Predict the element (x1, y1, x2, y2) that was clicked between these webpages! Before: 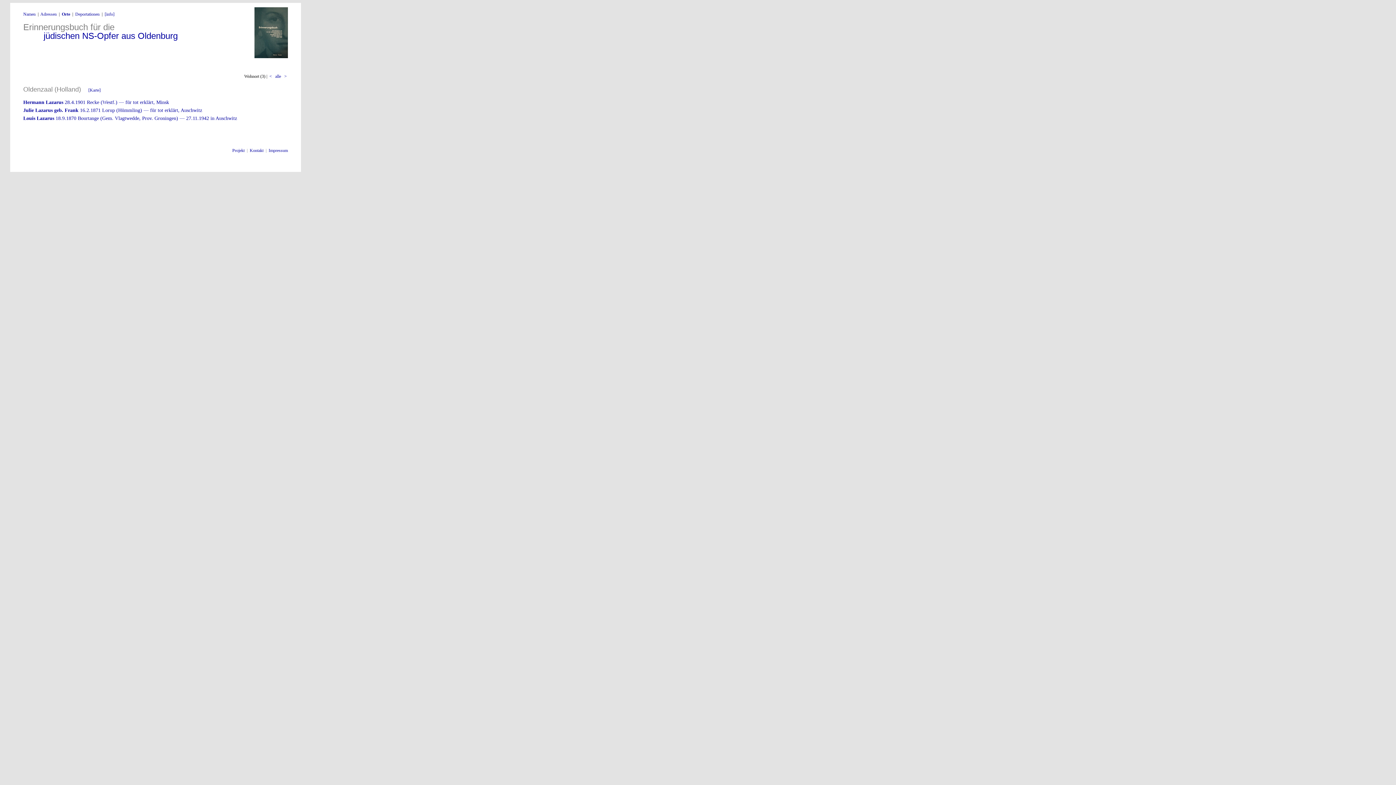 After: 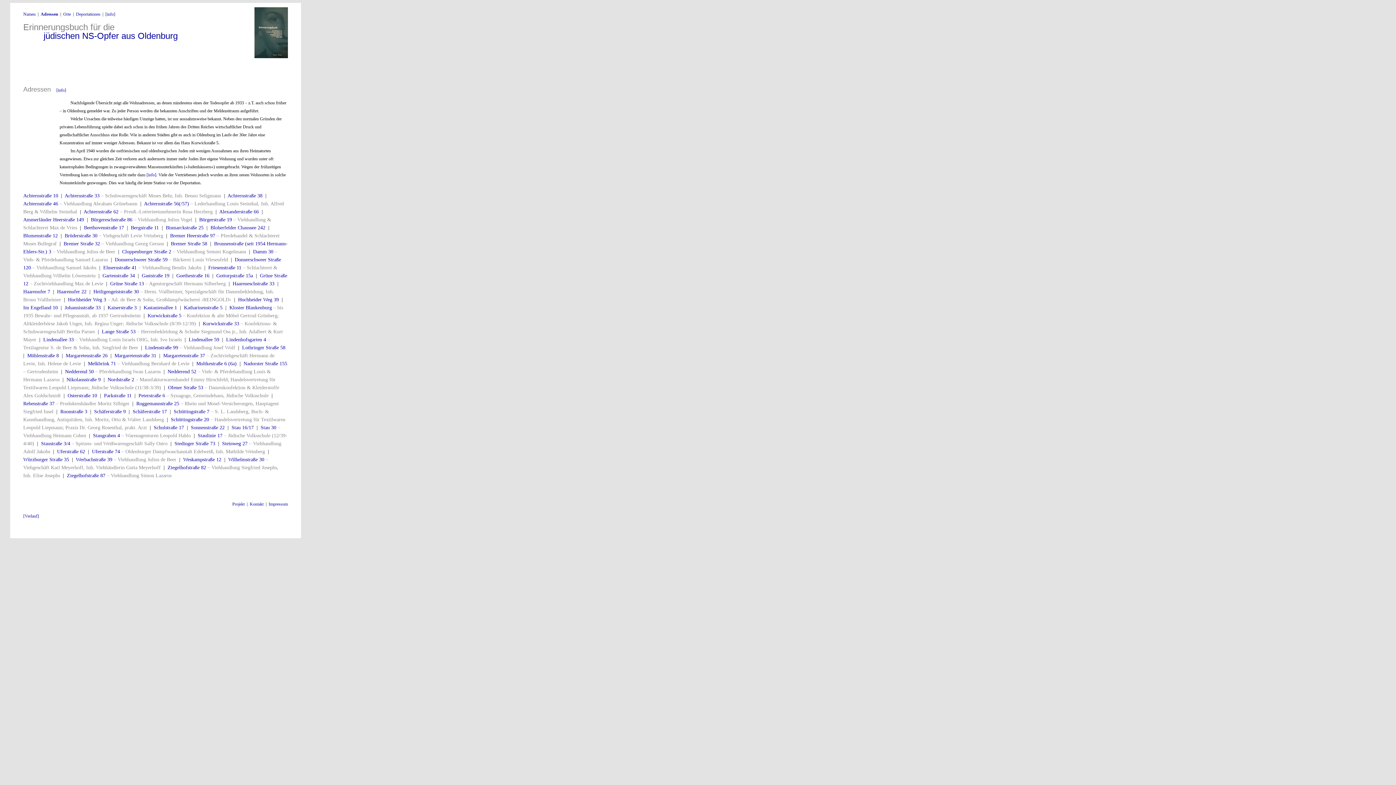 Action: bbox: (40, 11, 56, 16) label: Adressen